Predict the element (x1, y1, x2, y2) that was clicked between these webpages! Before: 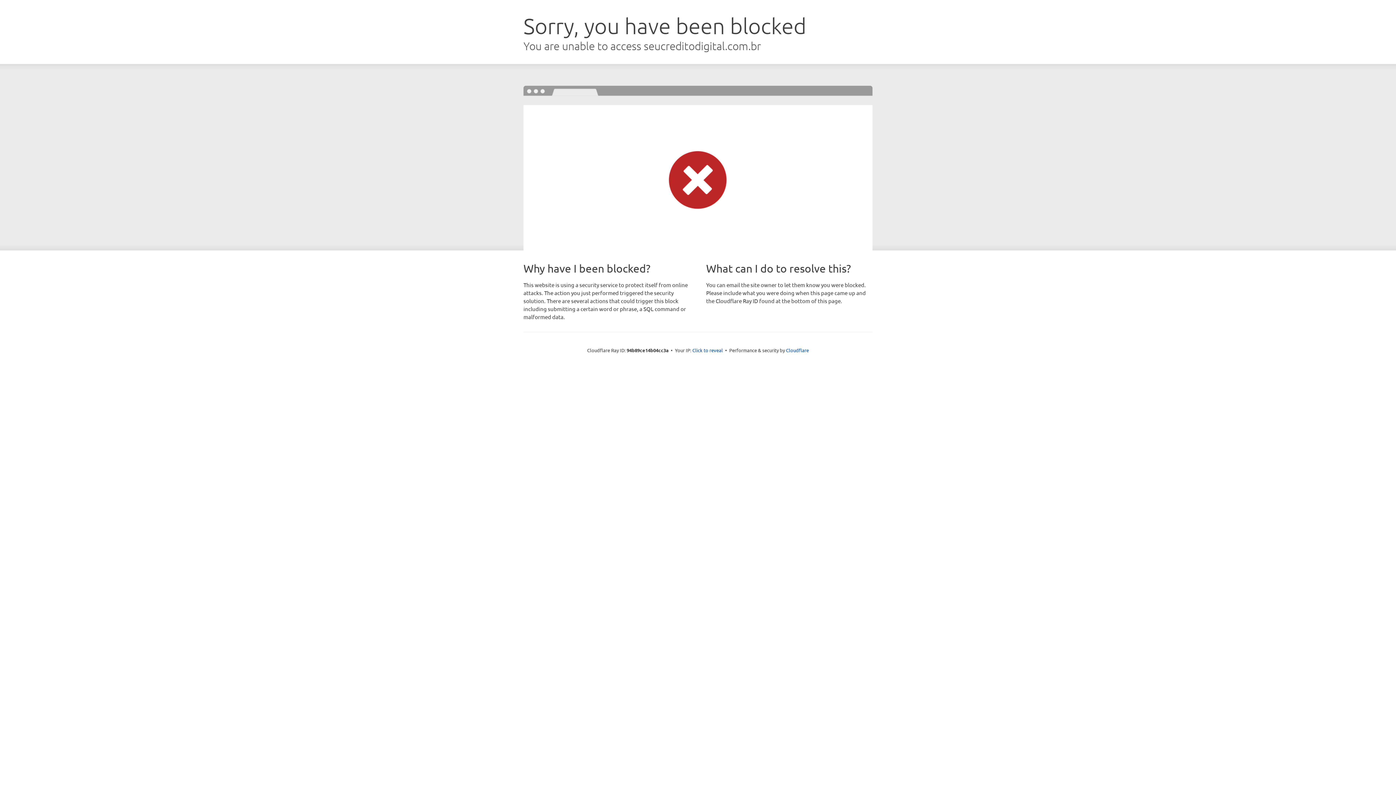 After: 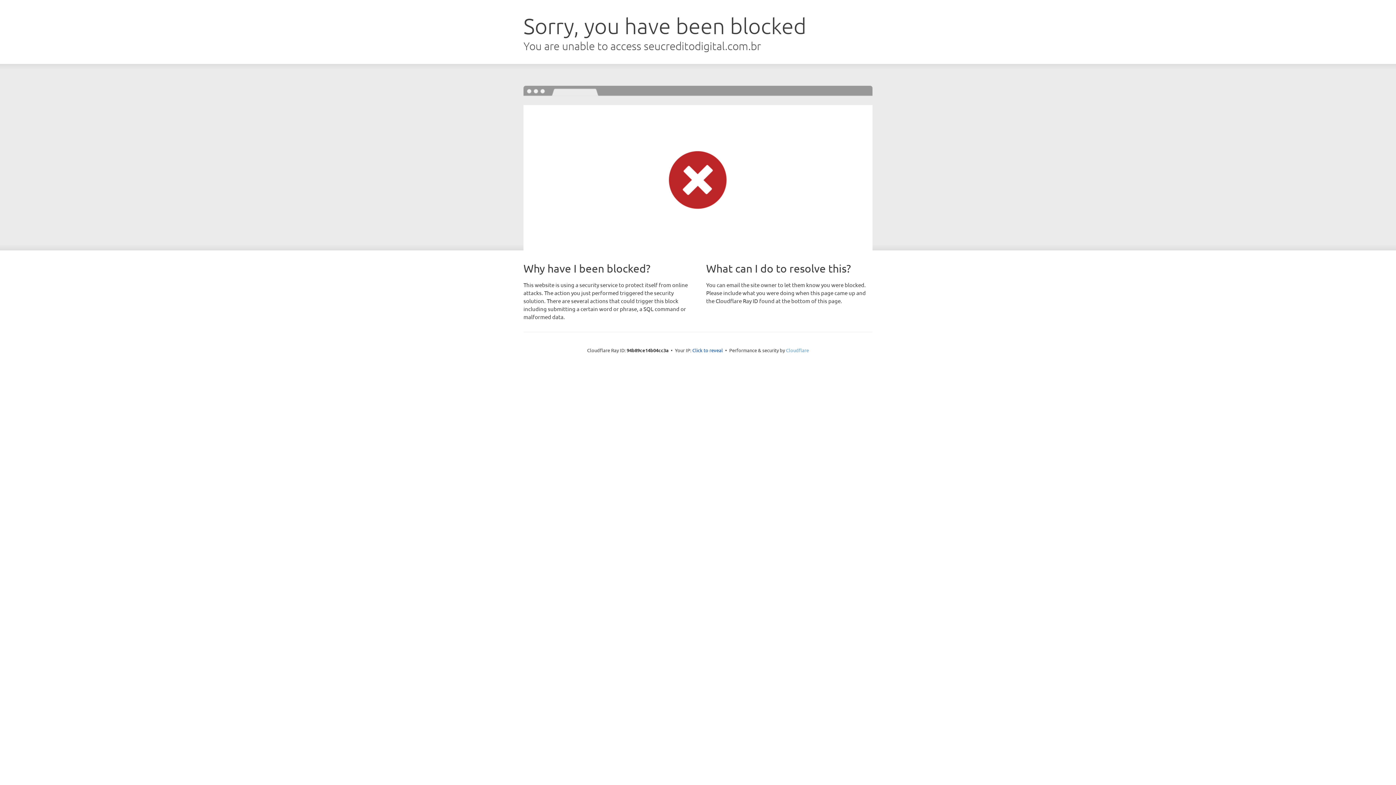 Action: bbox: (786, 347, 809, 353) label: Cloudflare